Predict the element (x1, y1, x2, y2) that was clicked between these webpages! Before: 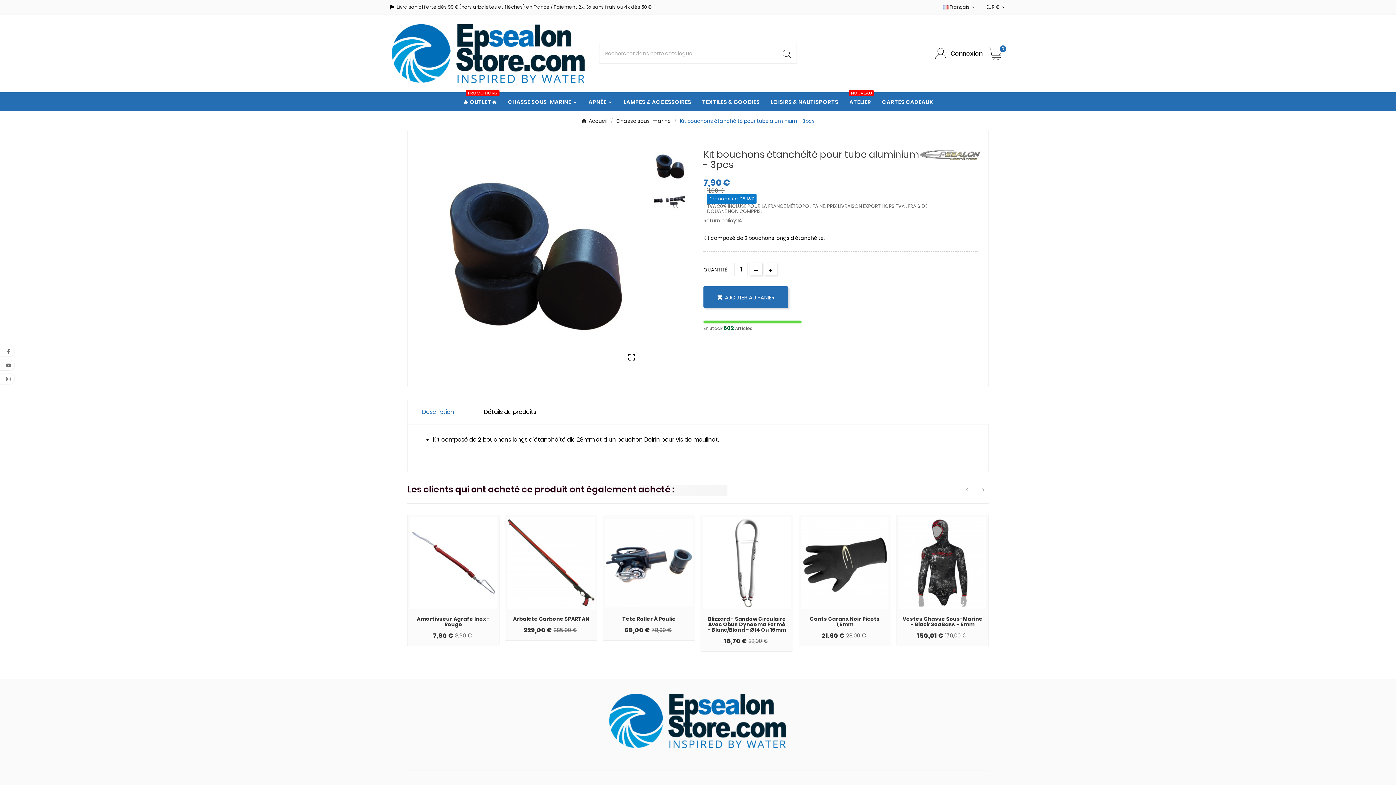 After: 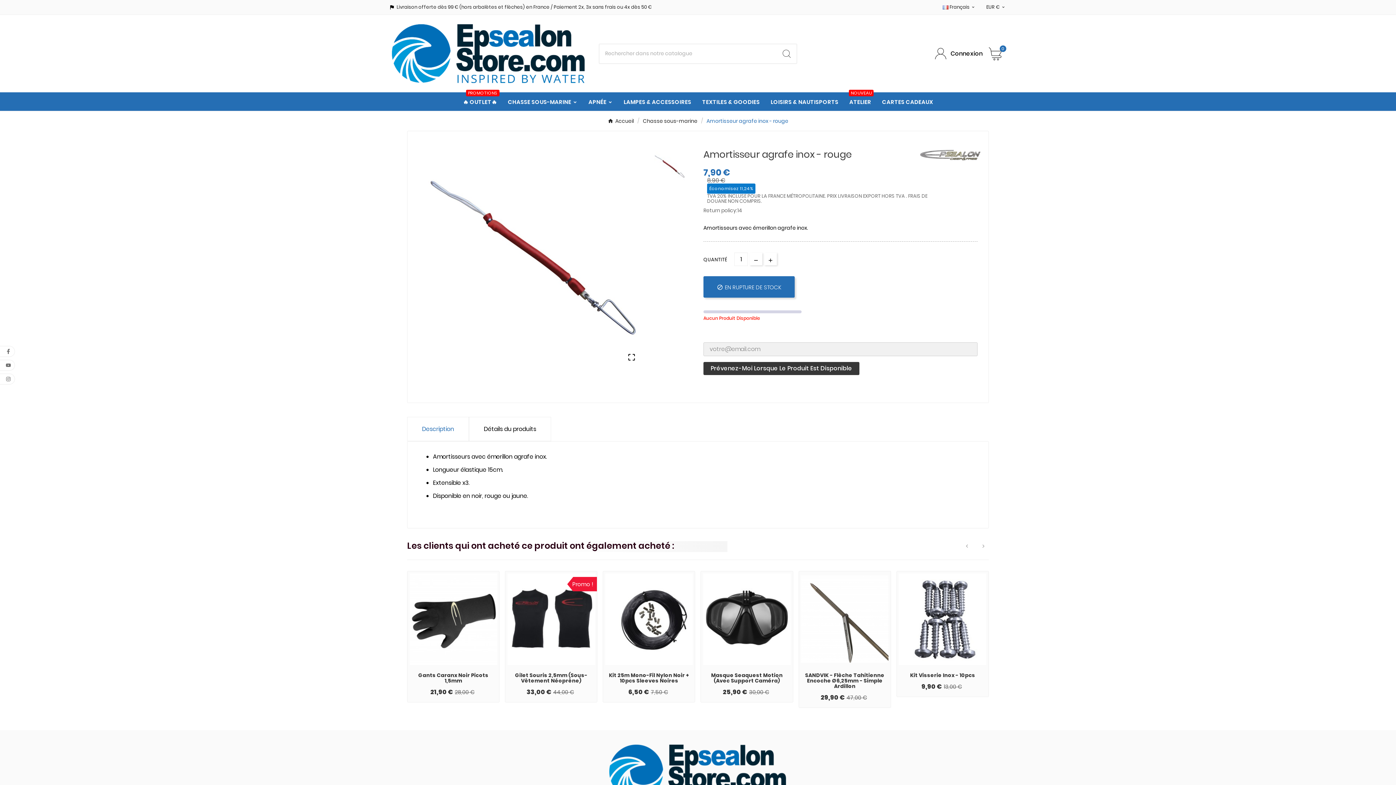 Action: bbox: (413, 616, 493, 627) label: Amortisseur Agrafe Inox - Rouge